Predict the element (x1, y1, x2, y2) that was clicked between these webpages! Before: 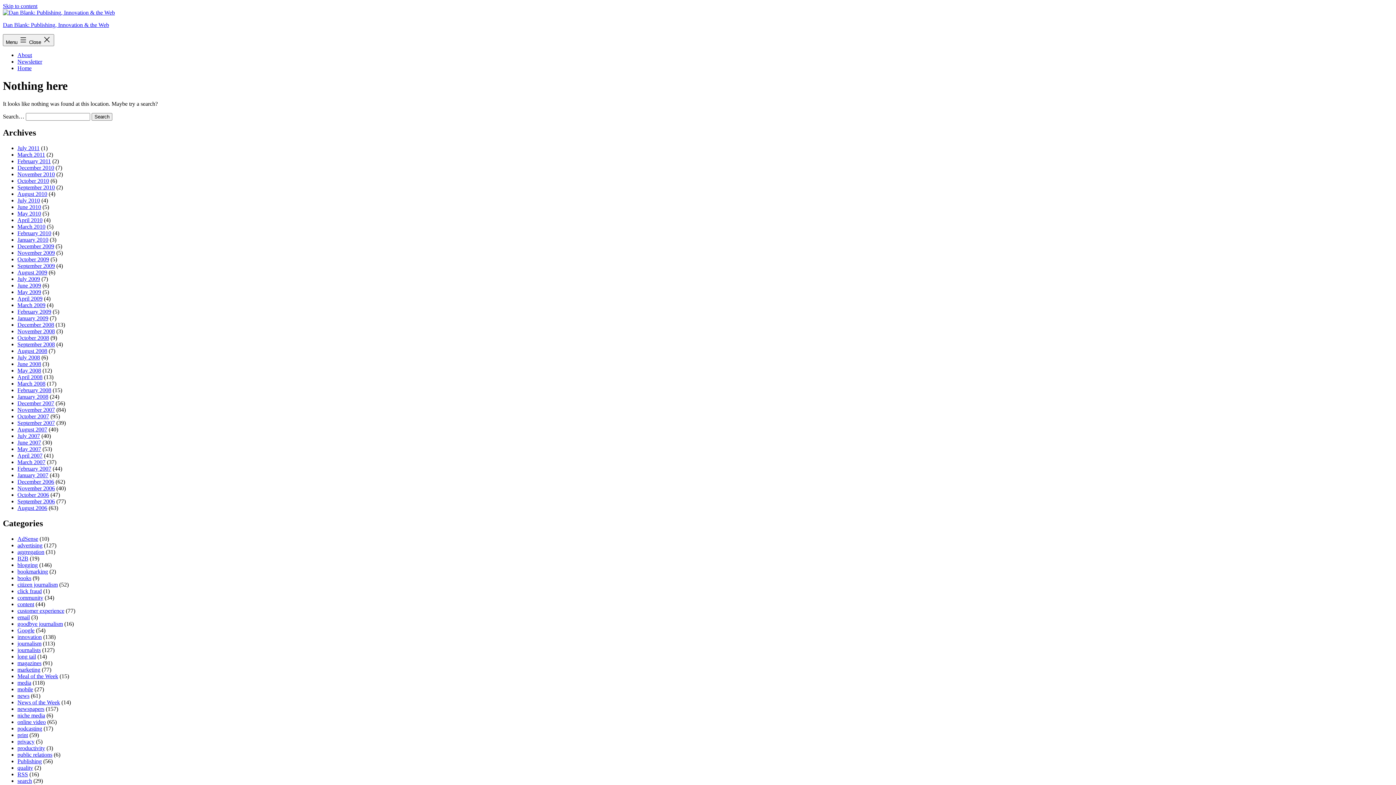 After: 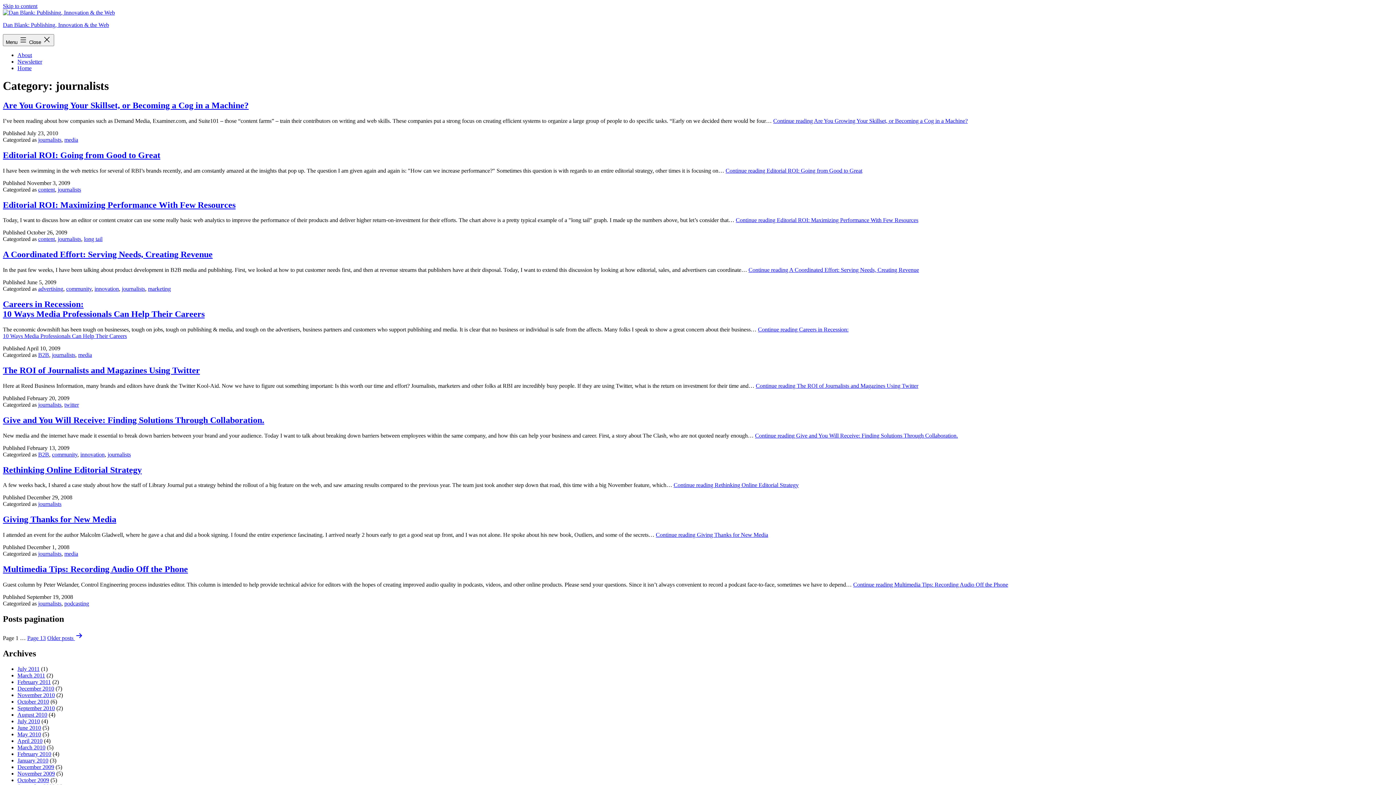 Action: label: journalists bbox: (17, 647, 40, 653)